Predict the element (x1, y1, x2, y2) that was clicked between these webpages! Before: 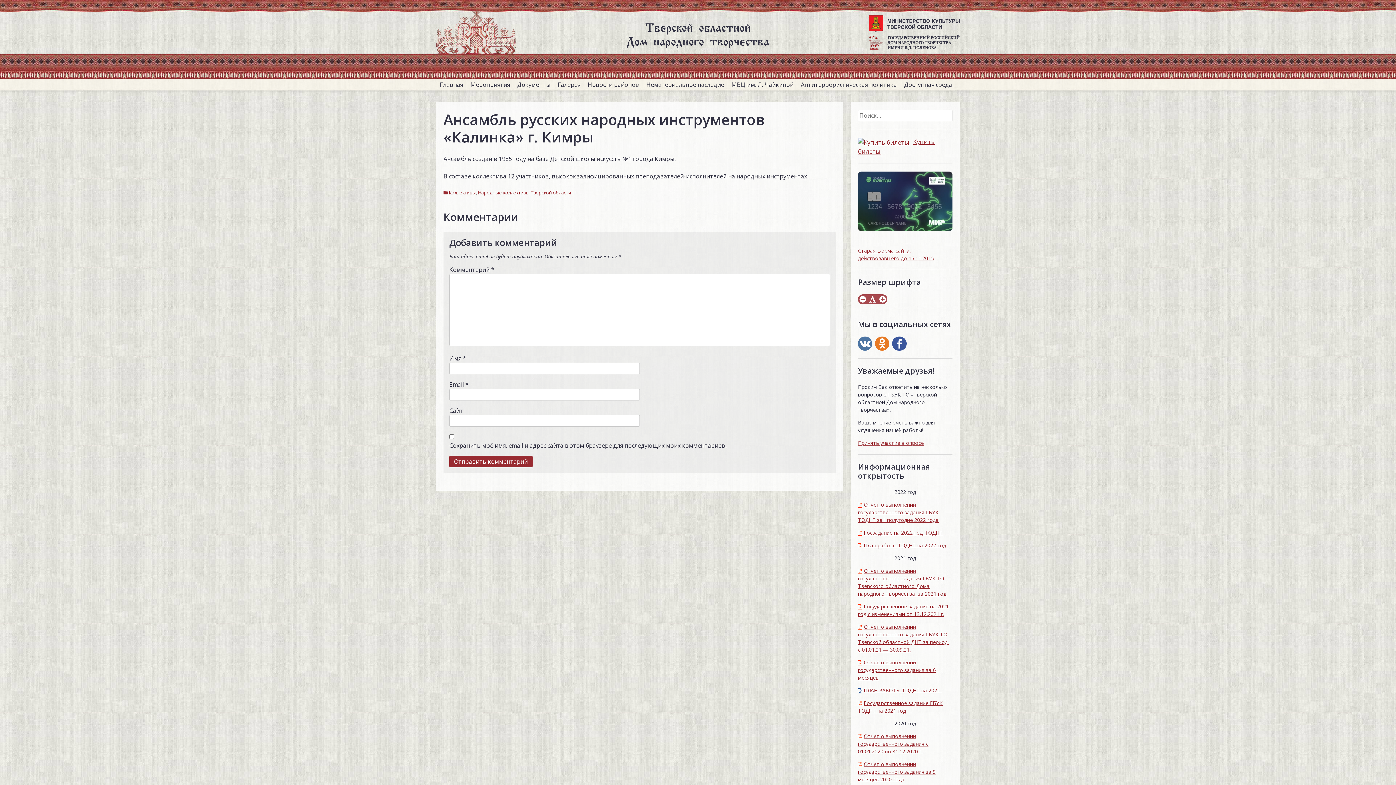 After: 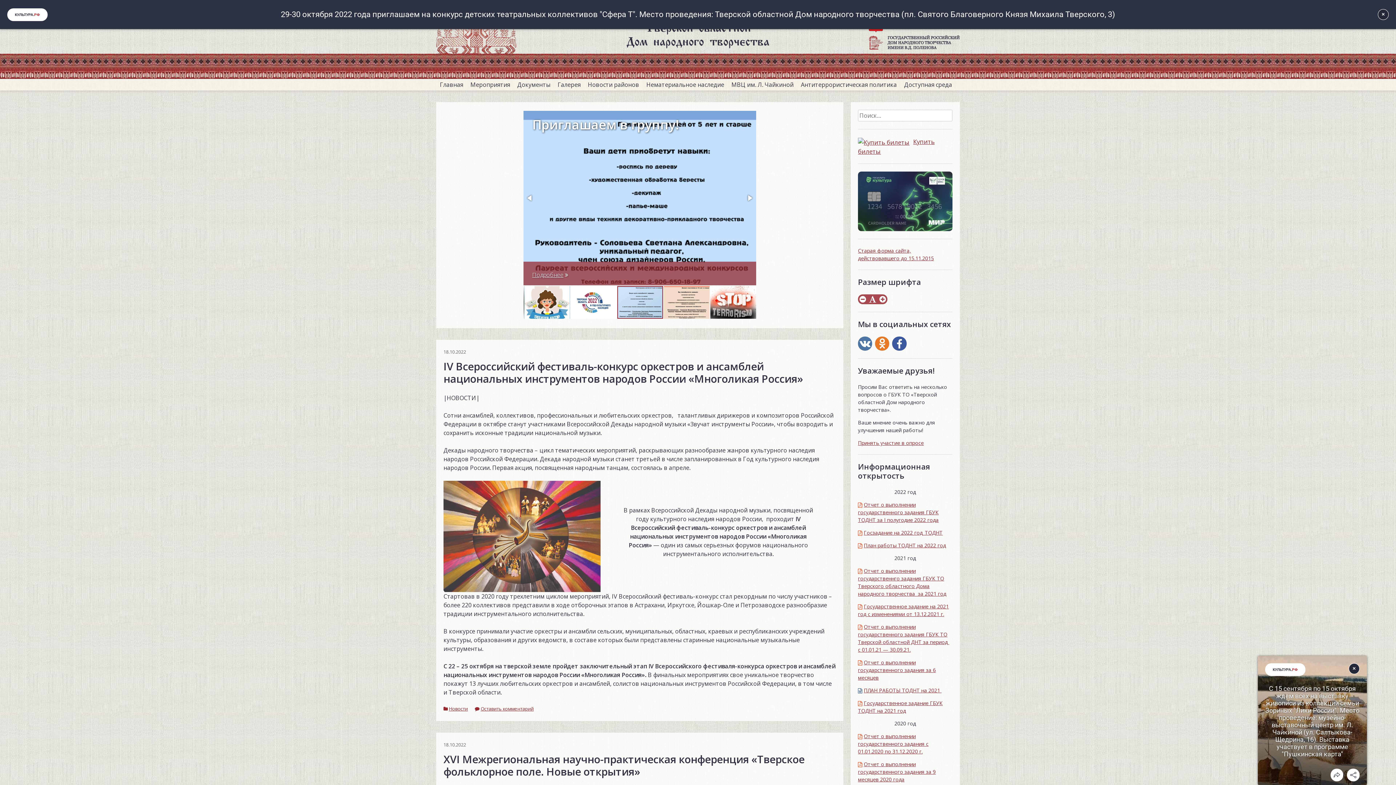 Action: bbox: (436, 10, 551, 53)